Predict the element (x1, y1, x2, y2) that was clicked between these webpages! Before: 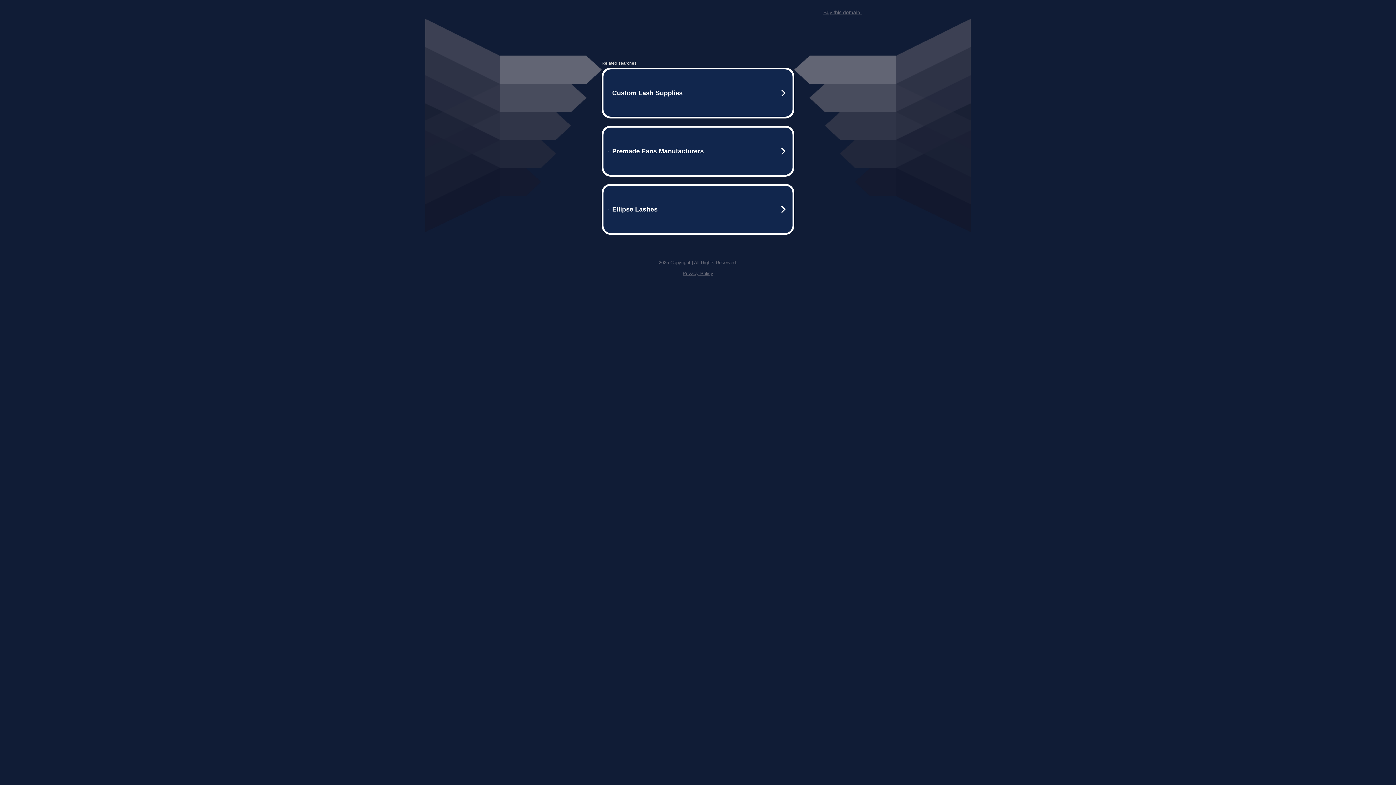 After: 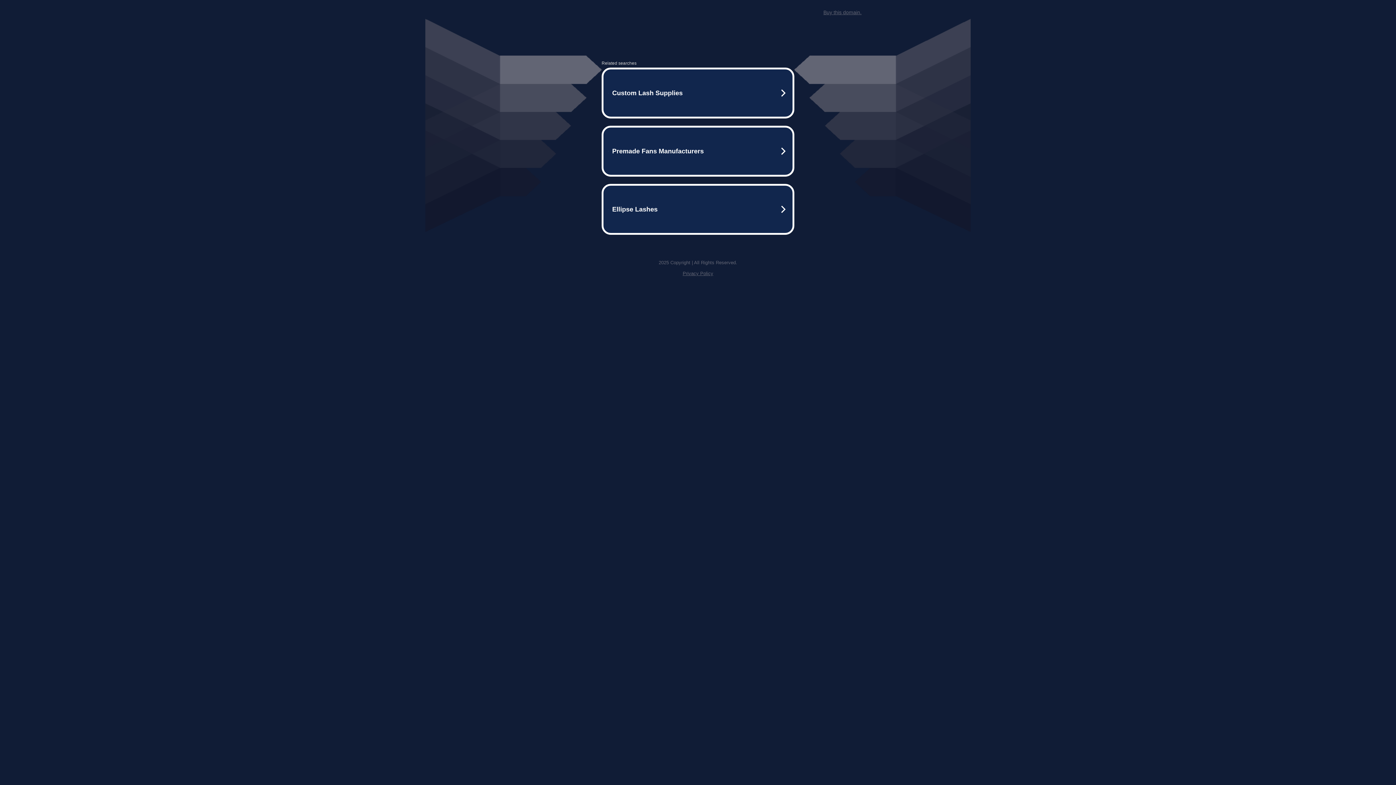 Action: bbox: (682, 270, 713, 276) label: Privacy Policy